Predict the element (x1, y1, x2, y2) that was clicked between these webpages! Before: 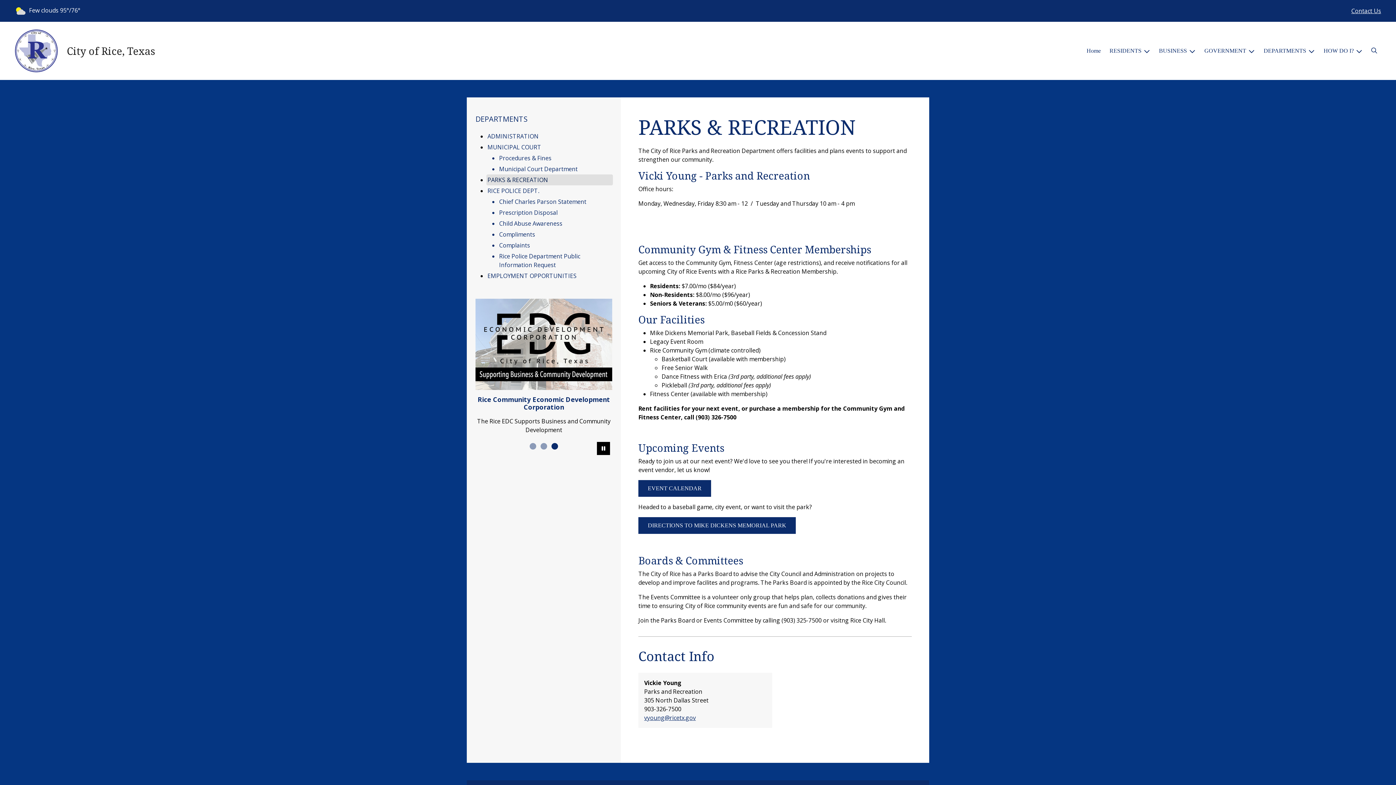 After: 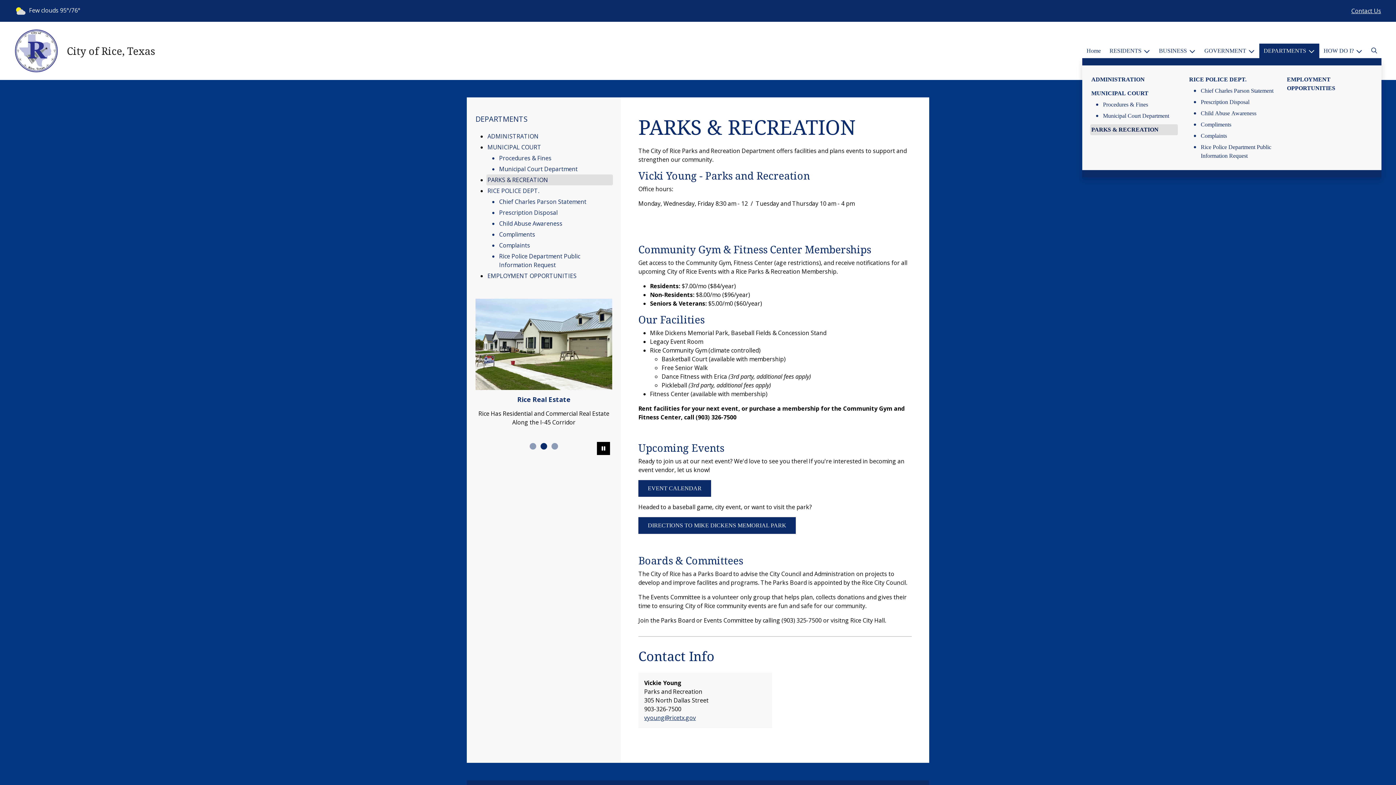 Action: bbox: (1259, 43, 1319, 58) label: DEPARTMENTS